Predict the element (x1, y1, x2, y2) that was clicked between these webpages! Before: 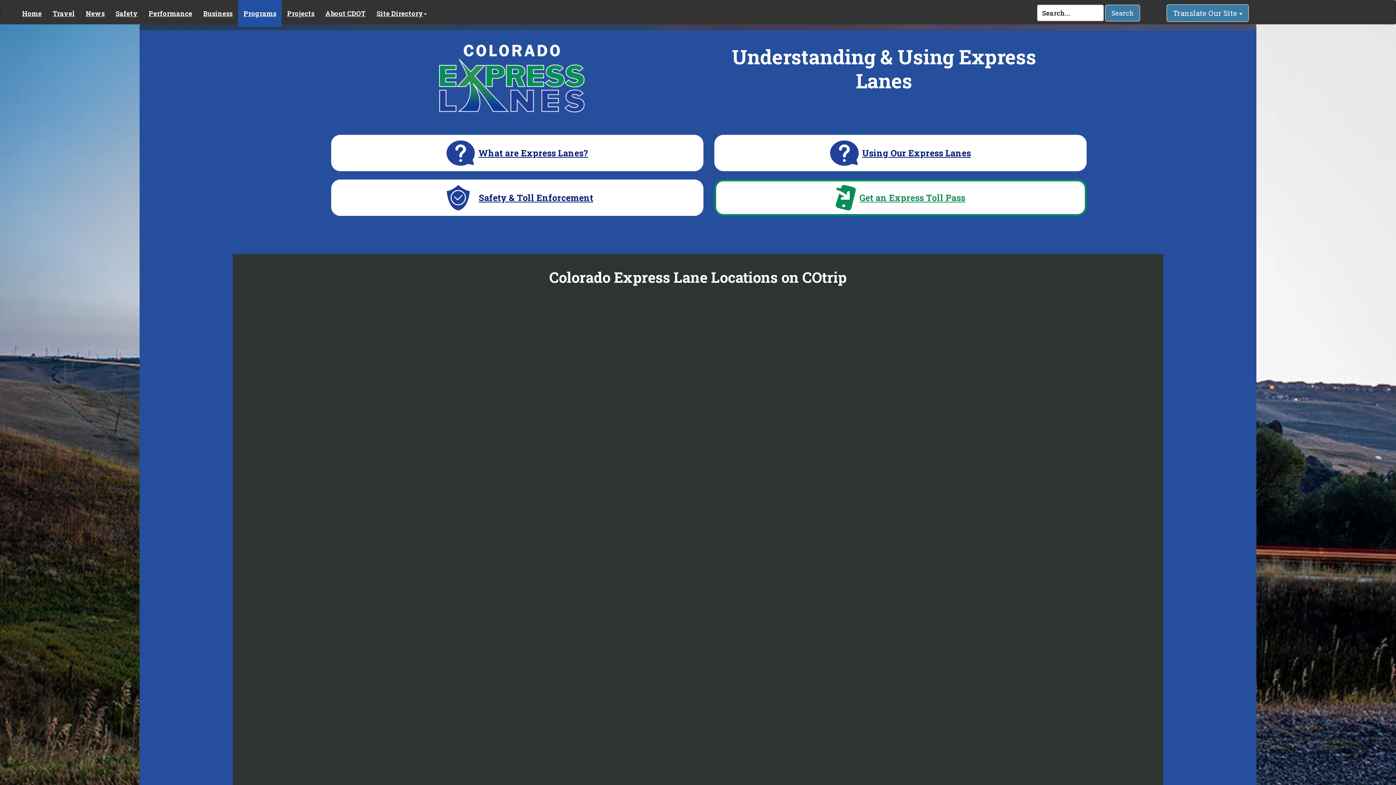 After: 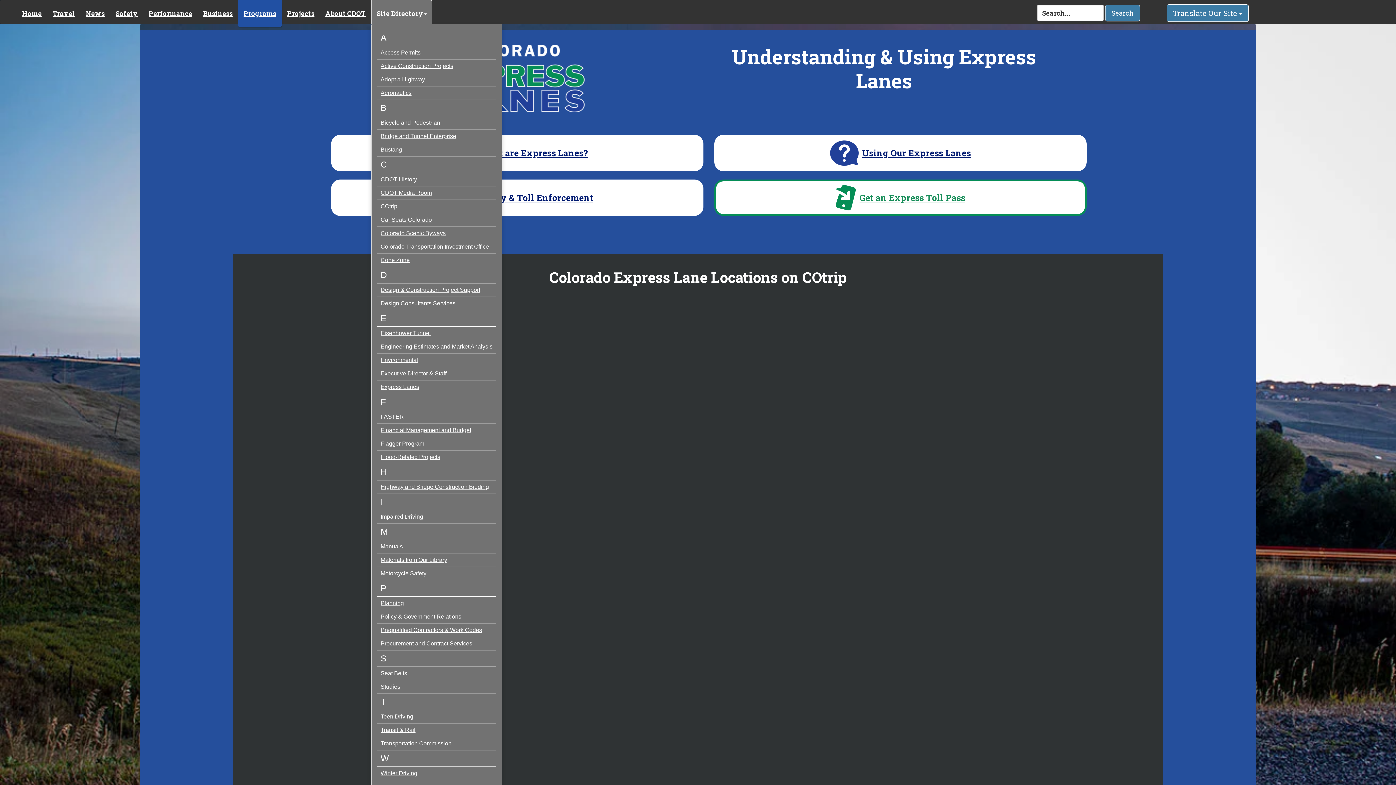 Action: label: Site Directory bbox: (371, 0, 432, 24)